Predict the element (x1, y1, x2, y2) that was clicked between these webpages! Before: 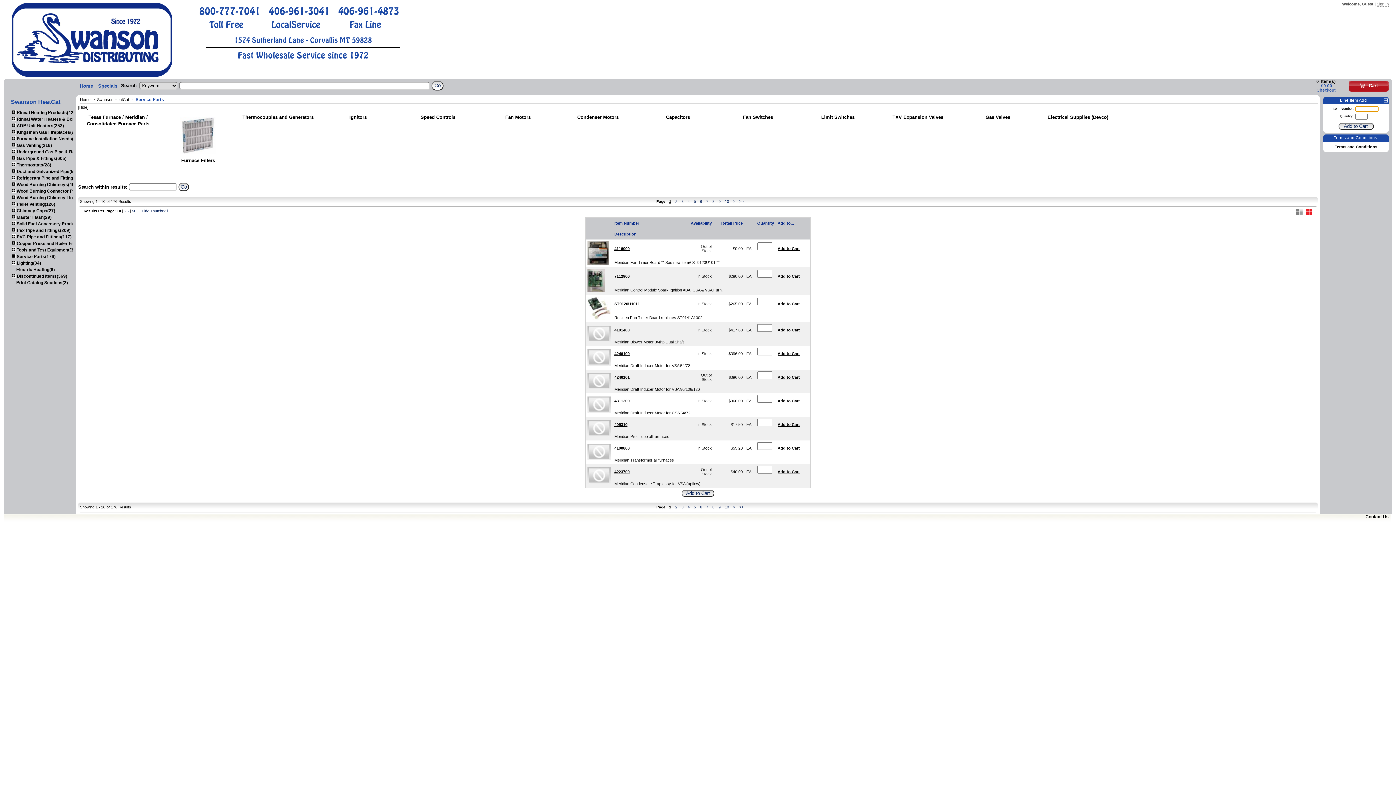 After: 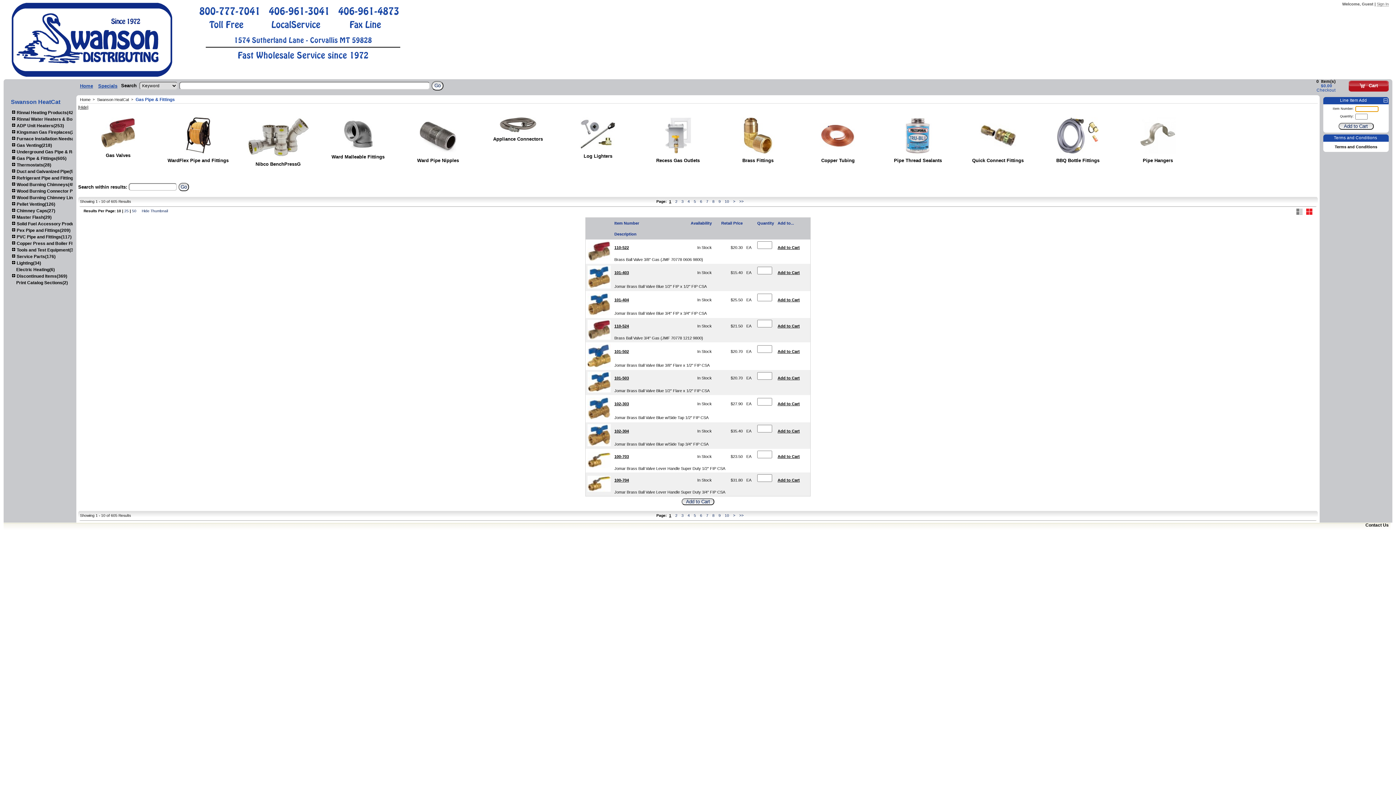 Action: label:  Gas Pipe & Fittings(605) bbox: (11, 155, 66, 160)